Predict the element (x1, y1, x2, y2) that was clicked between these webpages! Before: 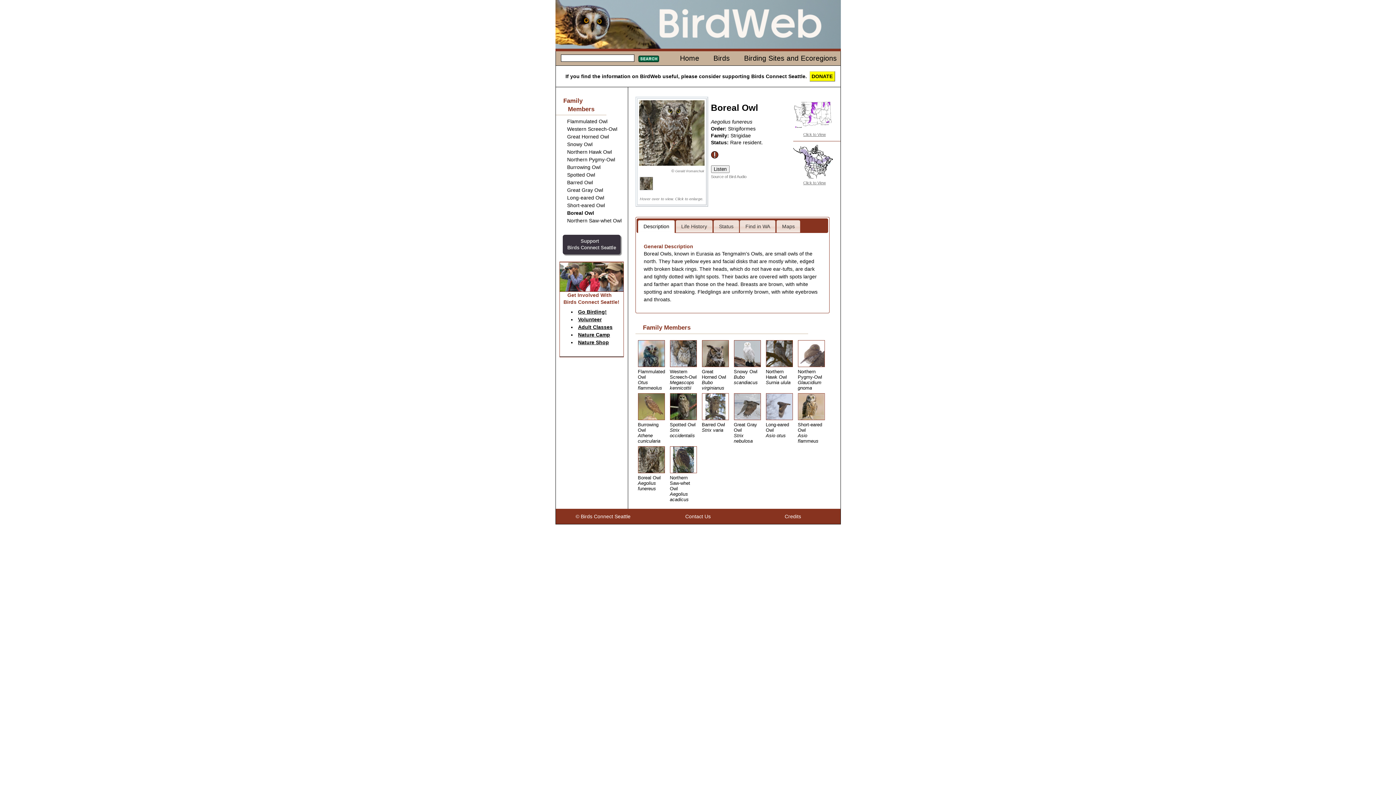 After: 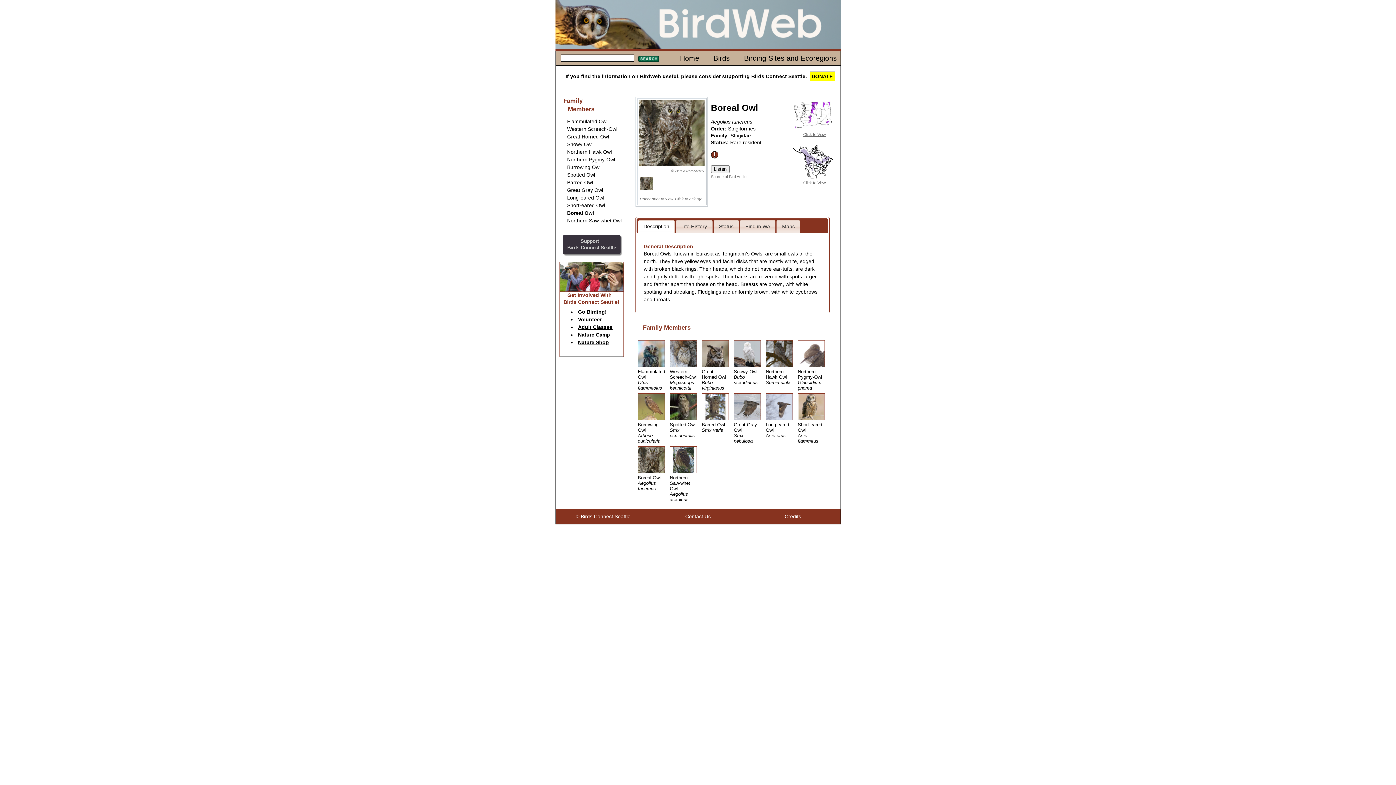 Action: label: Go Birding! bbox: (578, 309, 606, 314)